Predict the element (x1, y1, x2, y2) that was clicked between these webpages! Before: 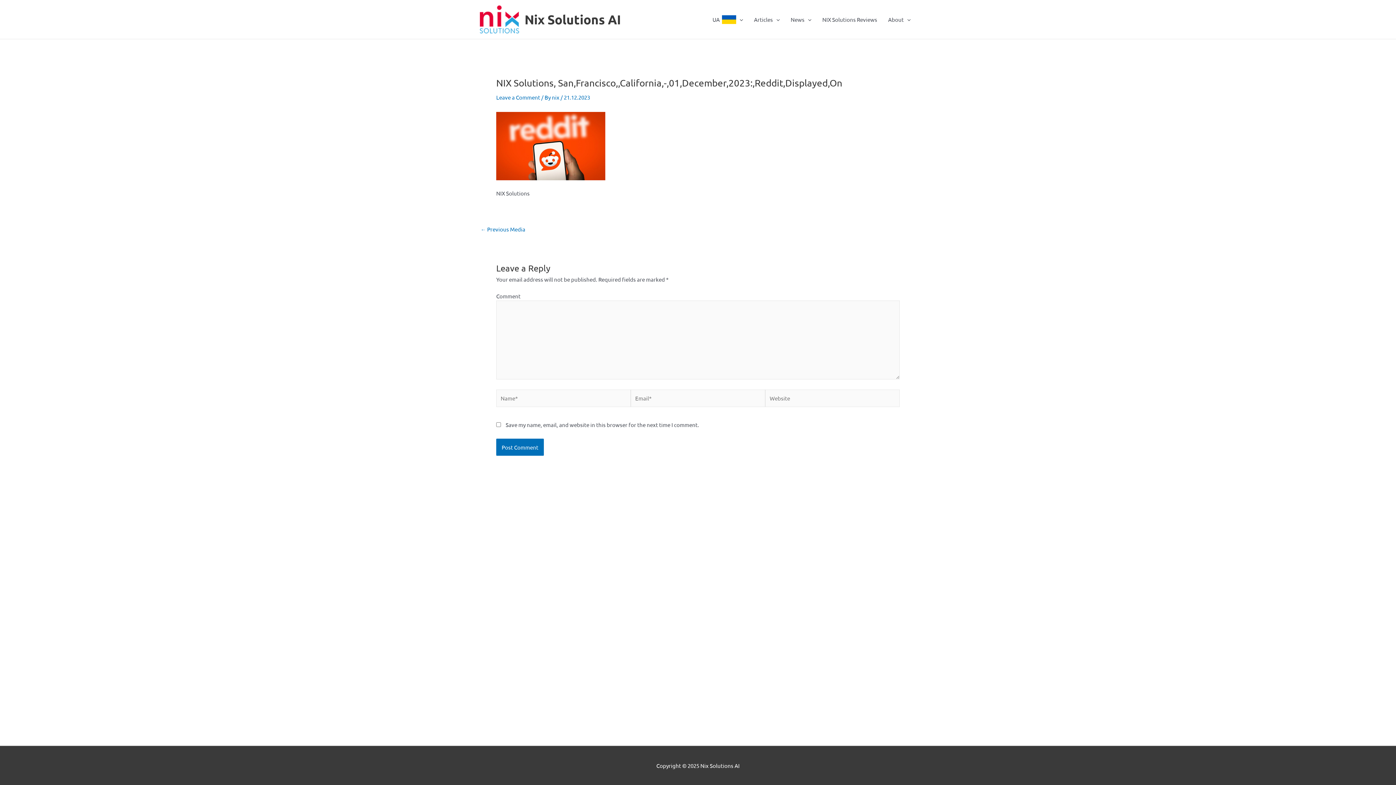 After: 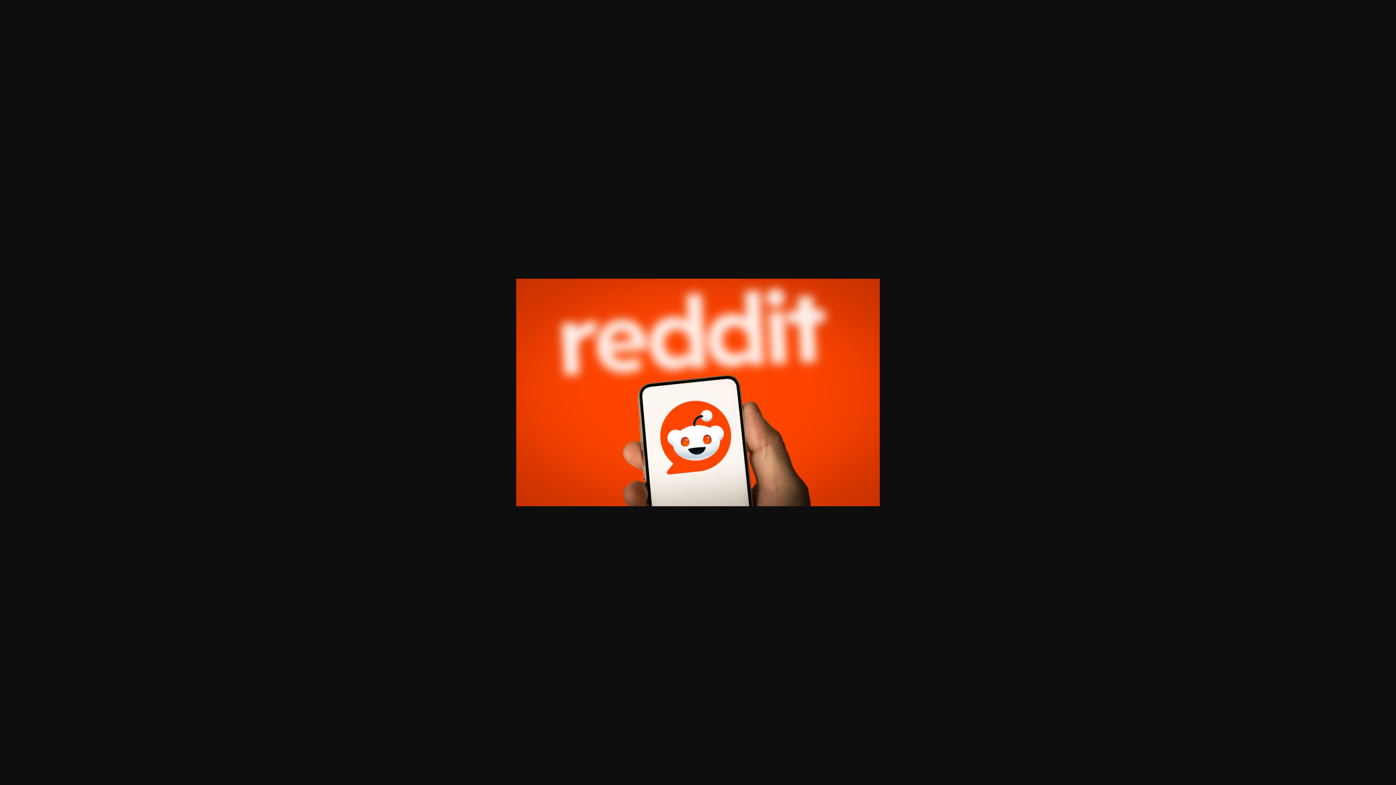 Action: bbox: (496, 141, 605, 148)